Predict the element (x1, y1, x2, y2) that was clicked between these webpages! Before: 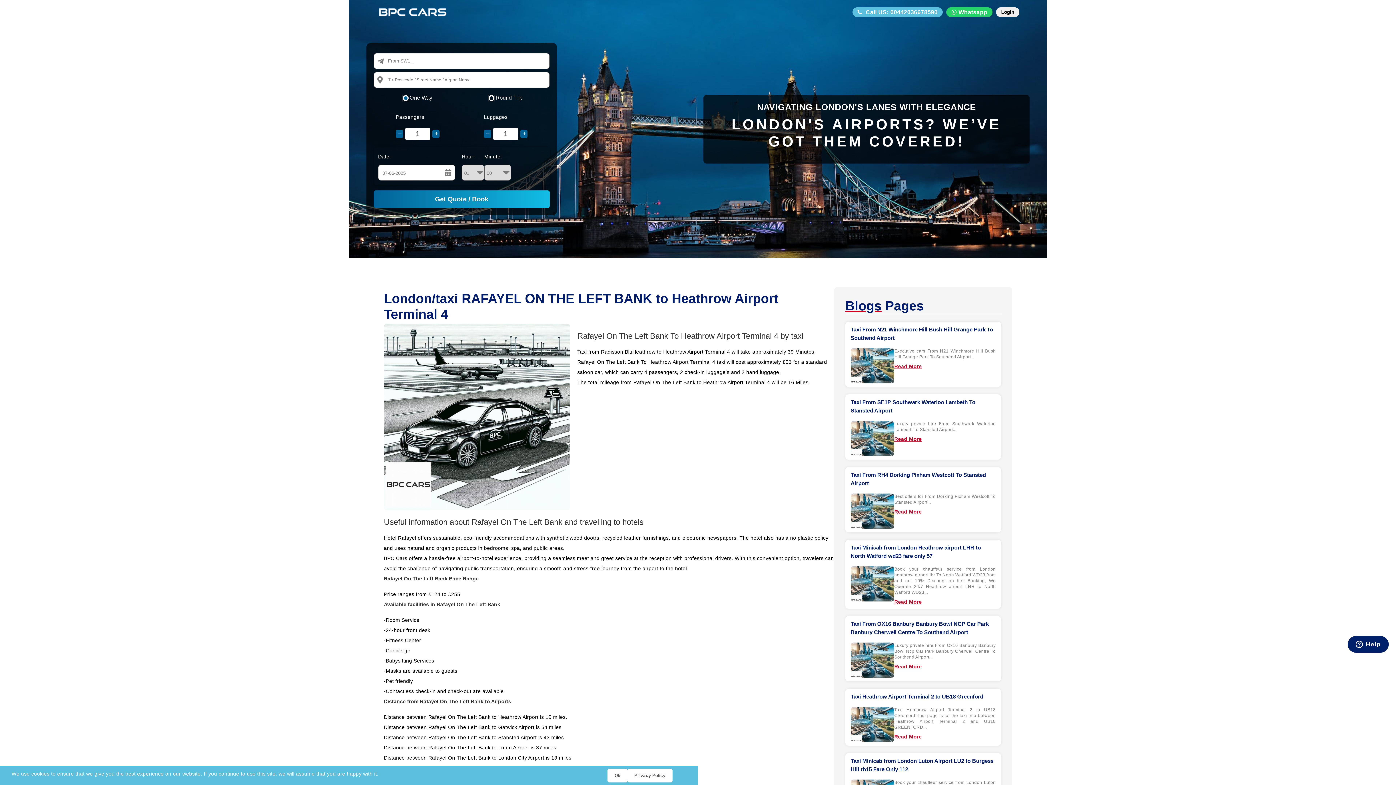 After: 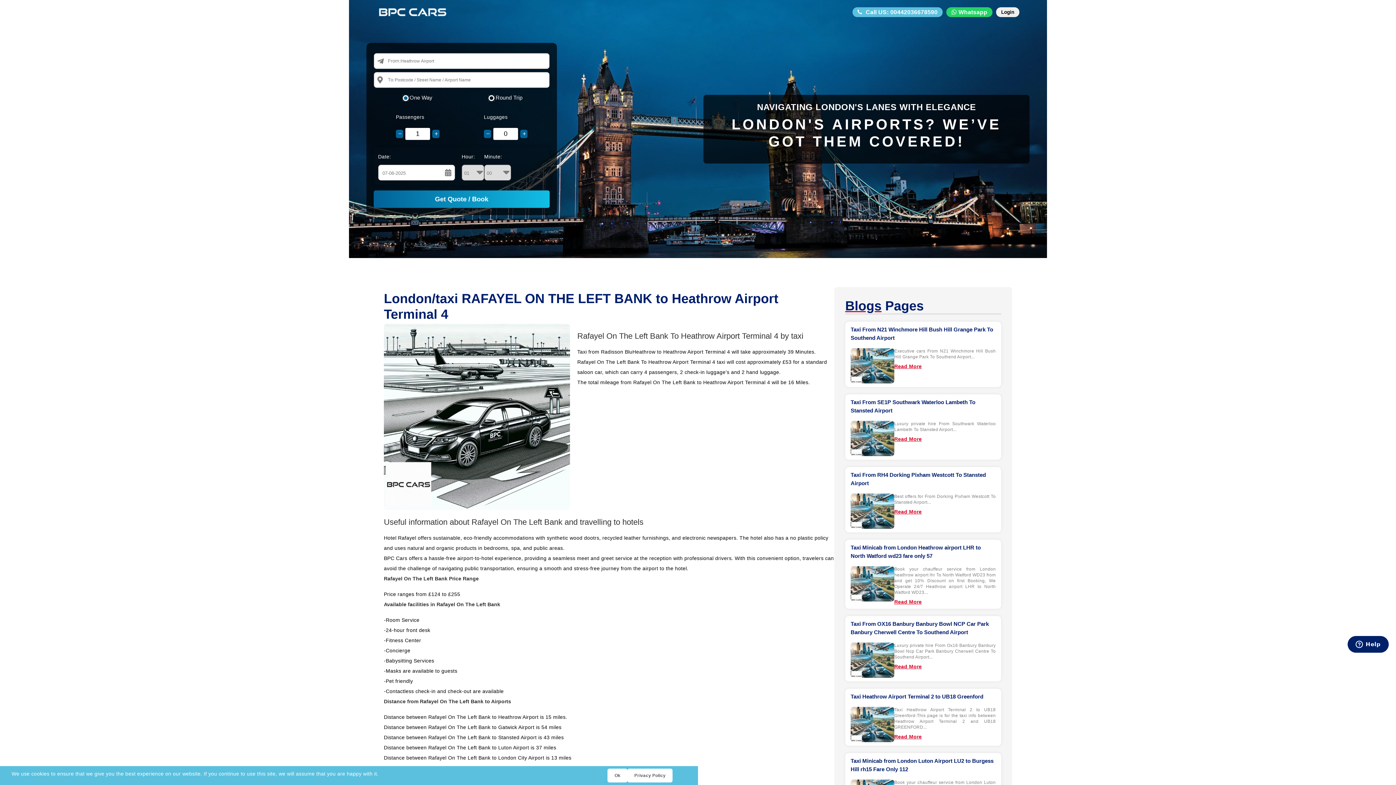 Action: bbox: (484, 129, 491, 138) label: −